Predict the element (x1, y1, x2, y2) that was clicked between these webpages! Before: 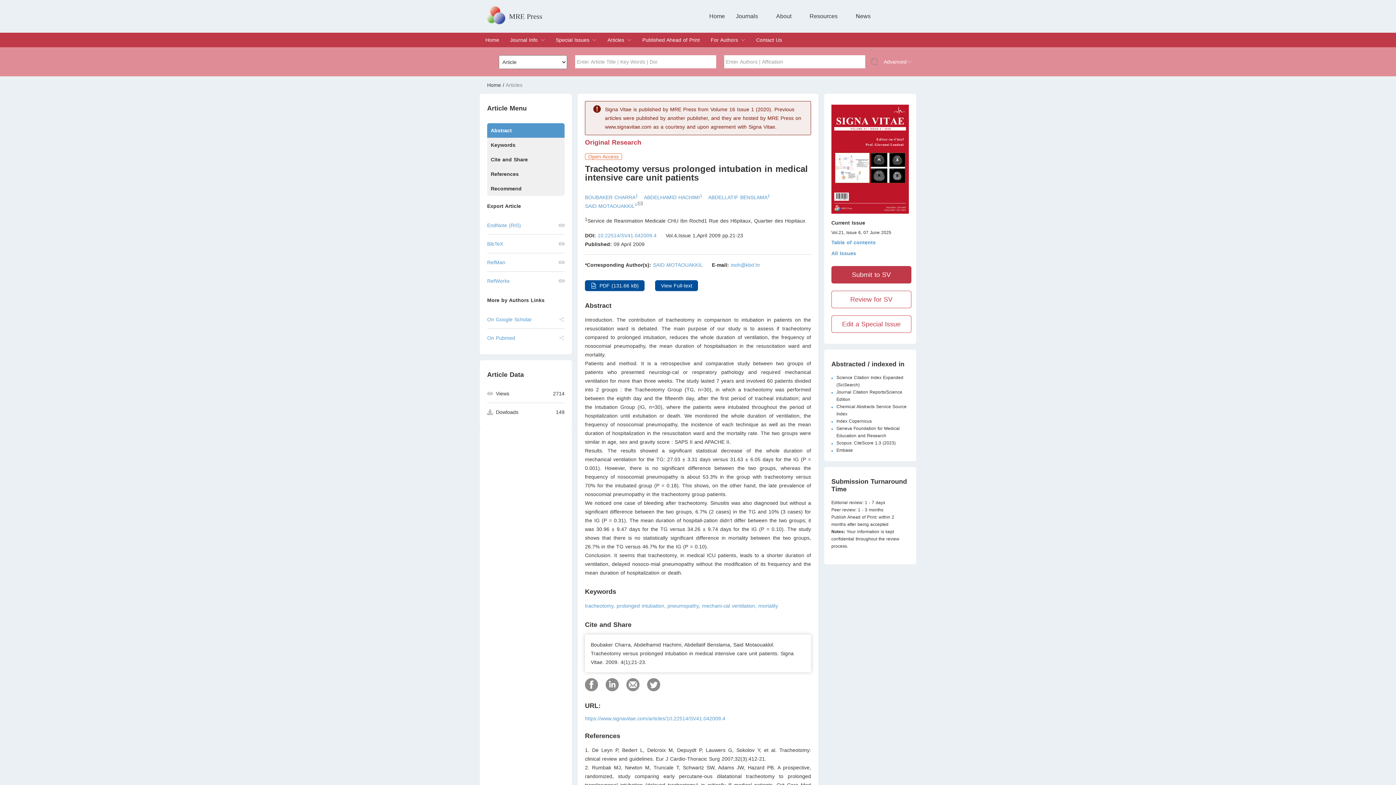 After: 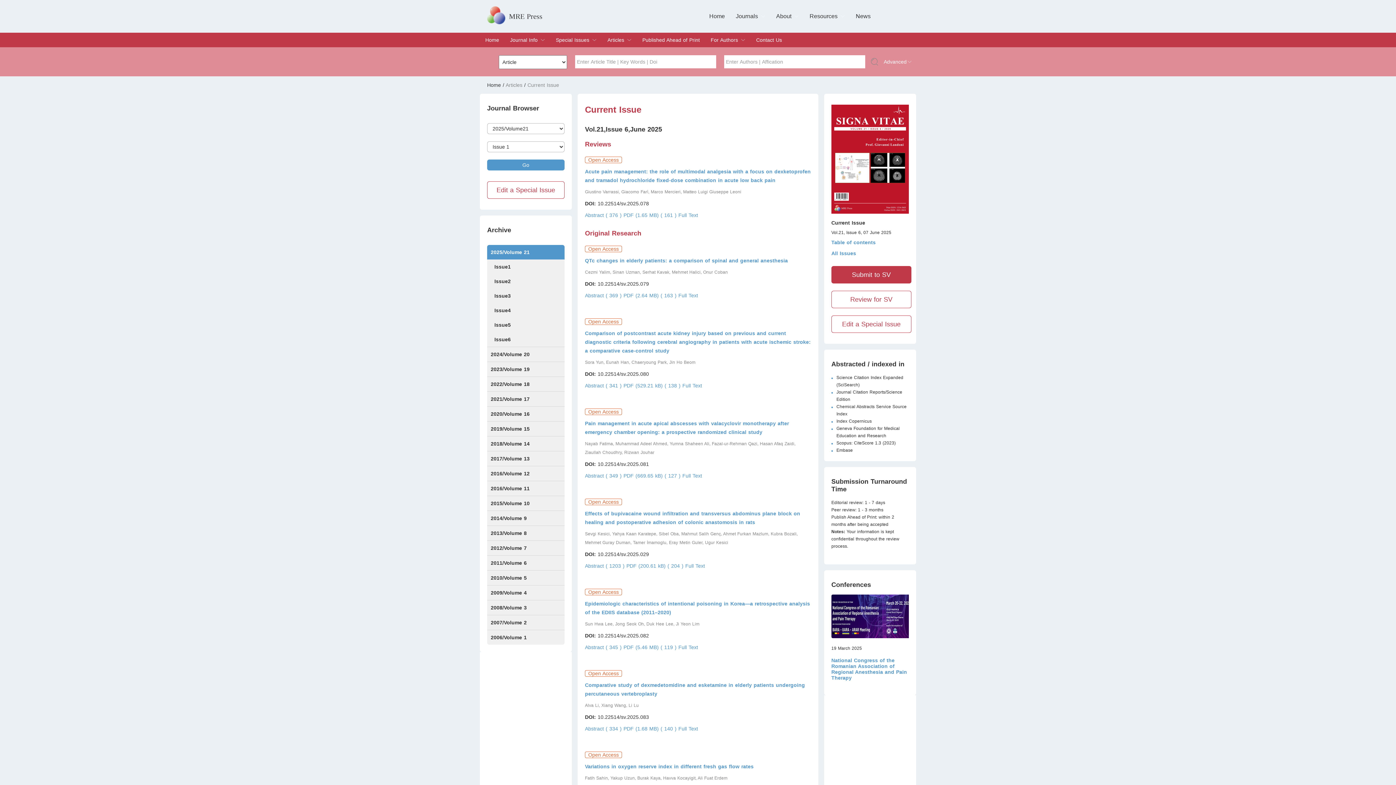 Action: label: Articles bbox: (607, 32, 624, 47)